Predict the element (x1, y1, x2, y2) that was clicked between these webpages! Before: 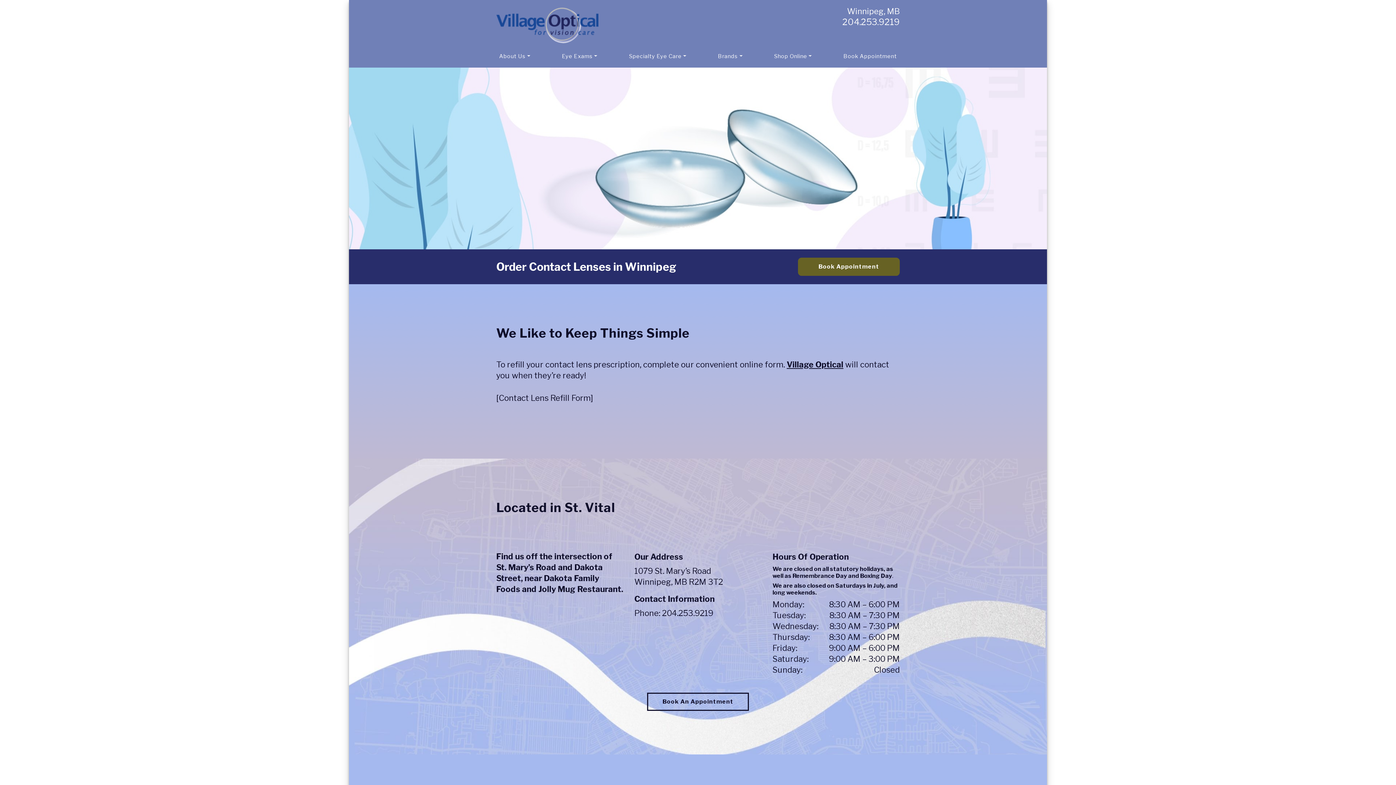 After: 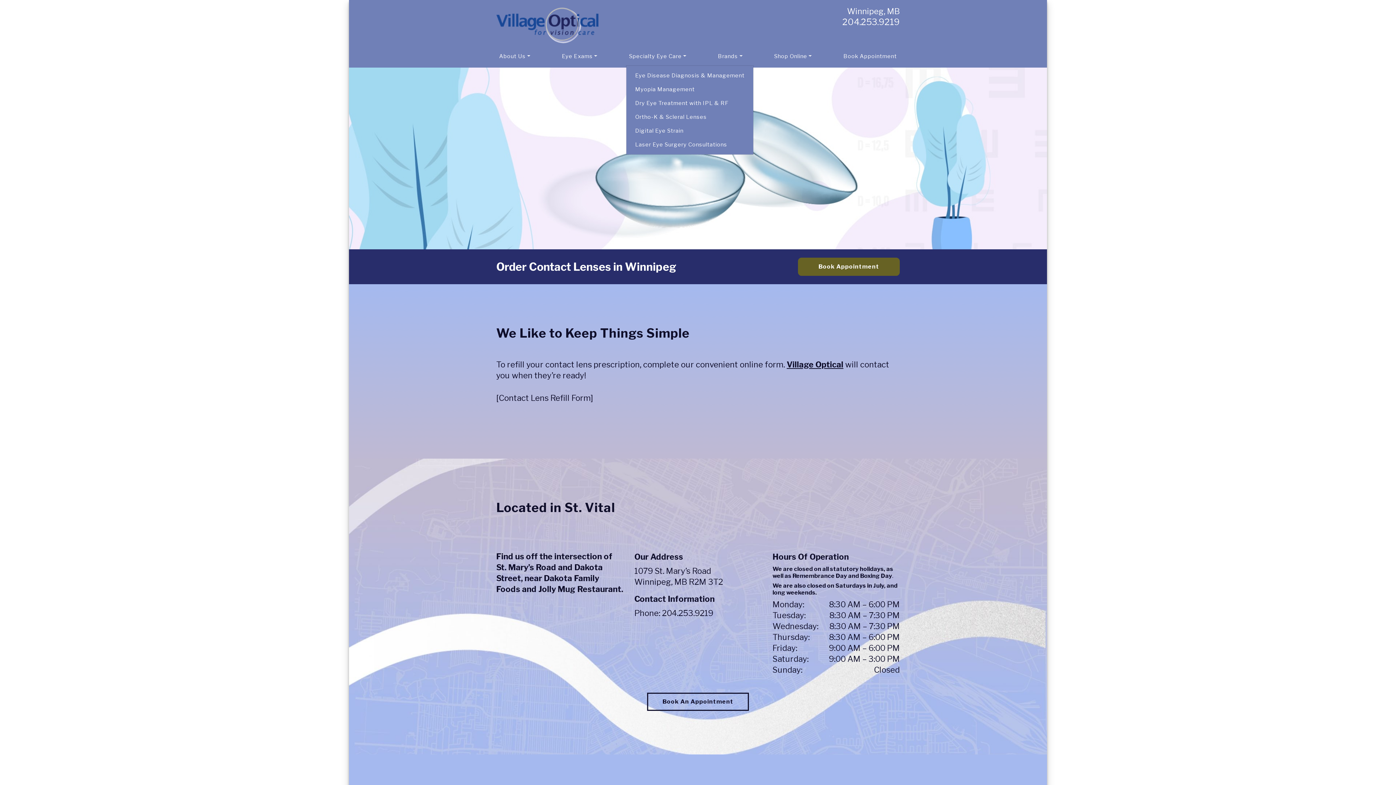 Action: bbox: (626, 48, 689, 64) label: Specialty Eye Care